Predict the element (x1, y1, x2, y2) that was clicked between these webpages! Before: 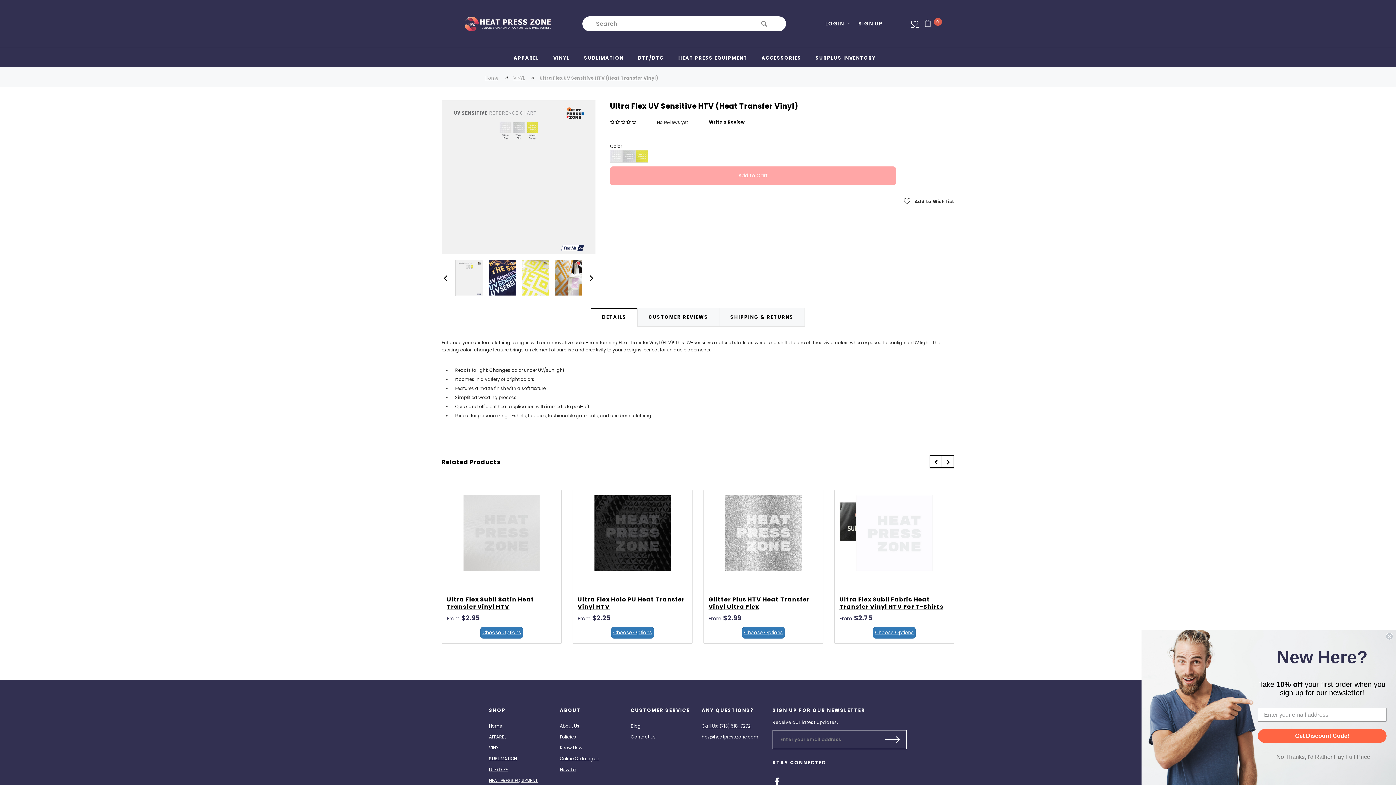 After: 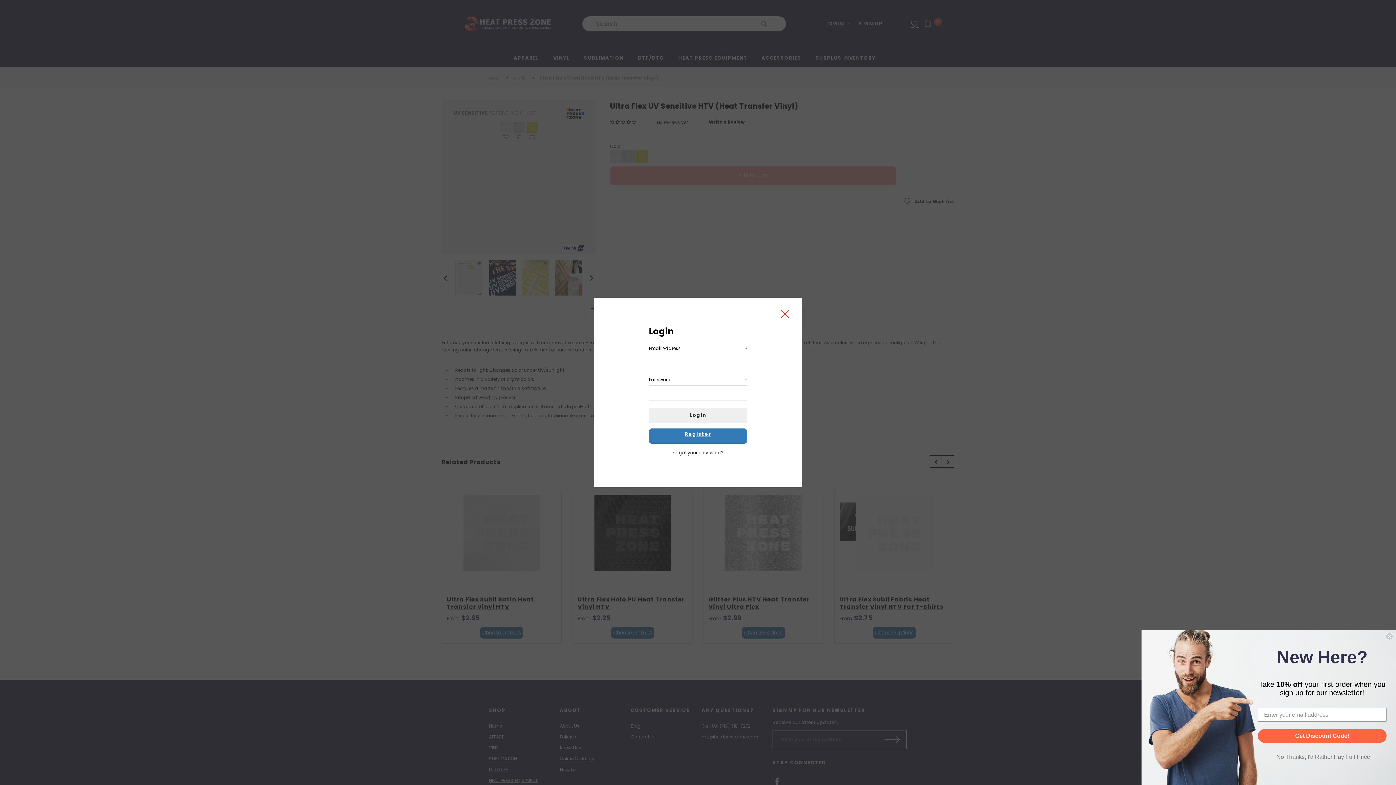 Action: bbox: (825, 20, 851, 27) label: LOGIN